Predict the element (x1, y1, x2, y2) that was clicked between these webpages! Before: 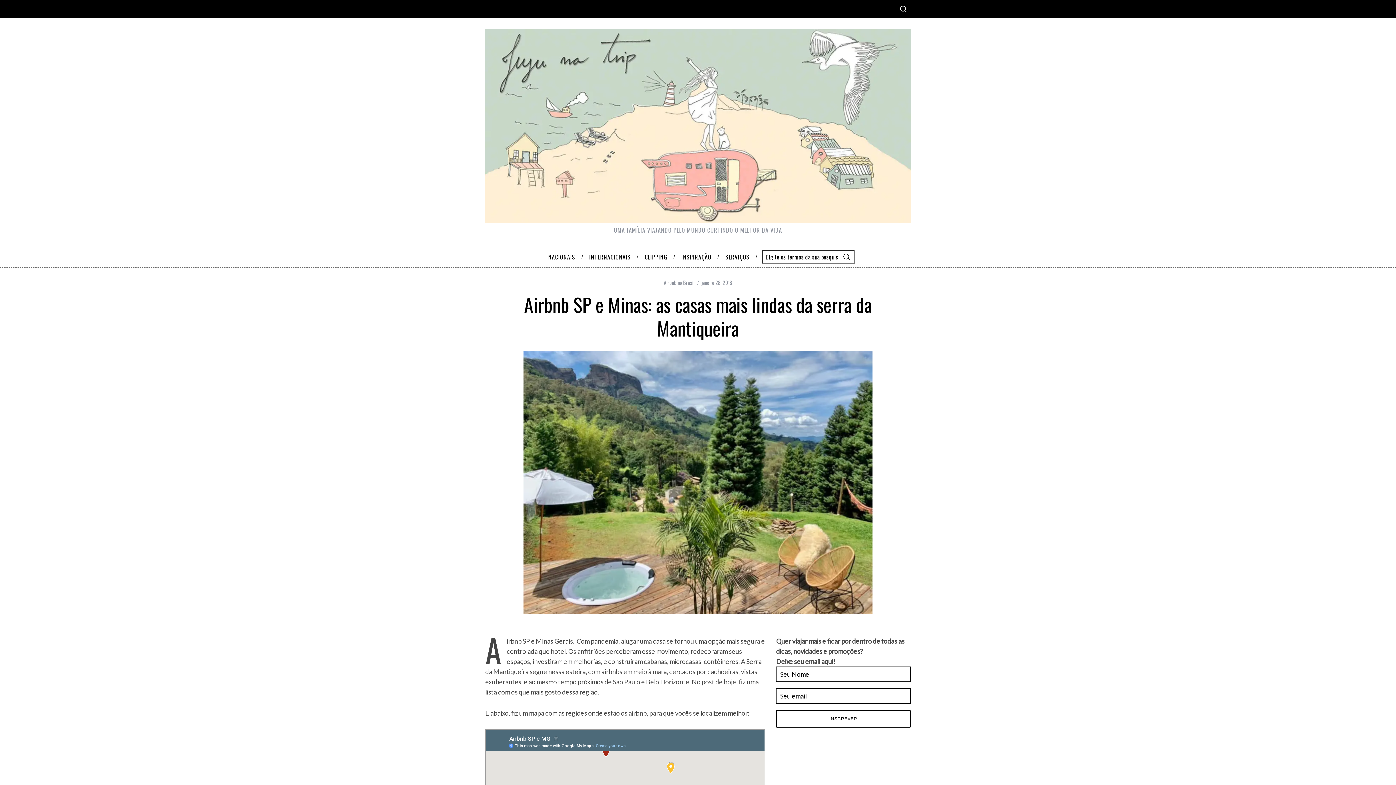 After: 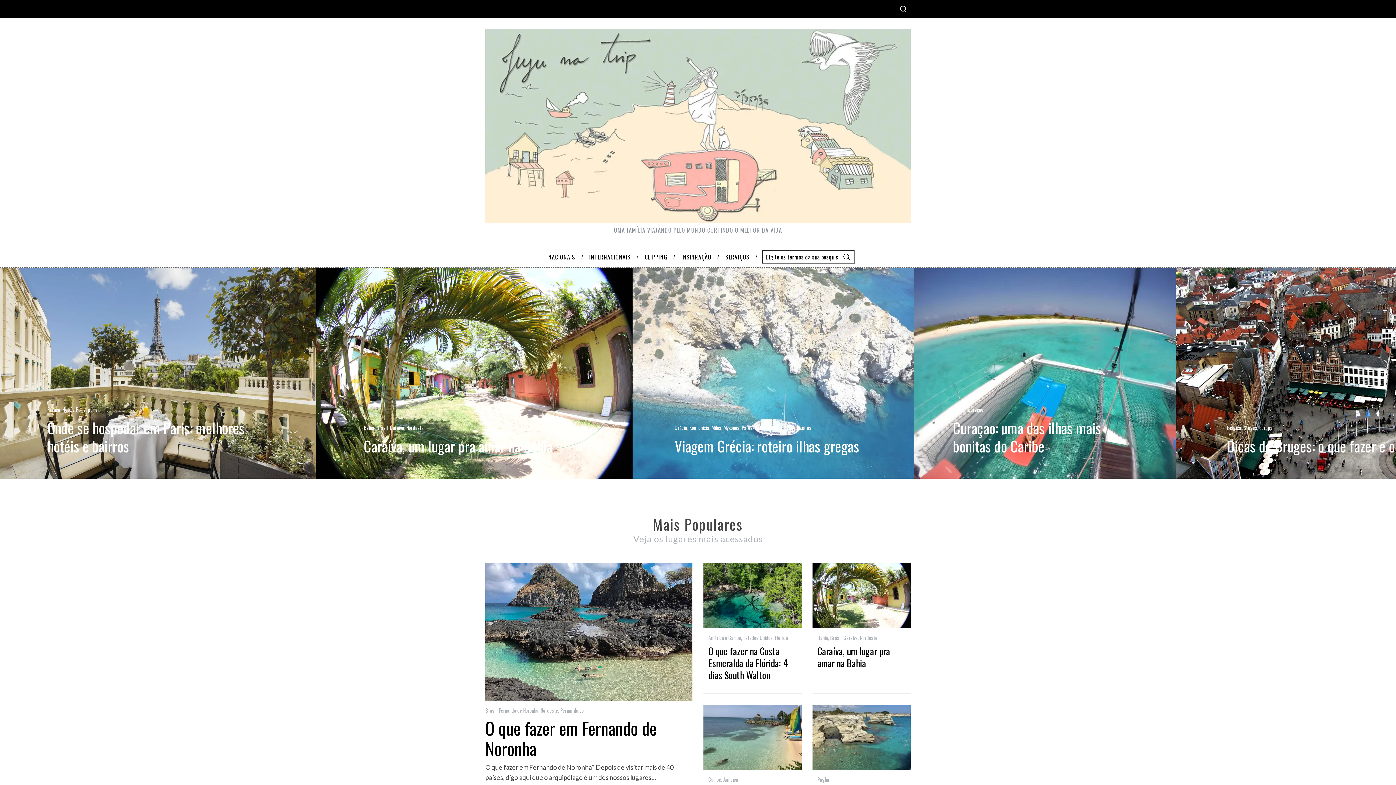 Action: bbox: (485, 29, 910, 223)